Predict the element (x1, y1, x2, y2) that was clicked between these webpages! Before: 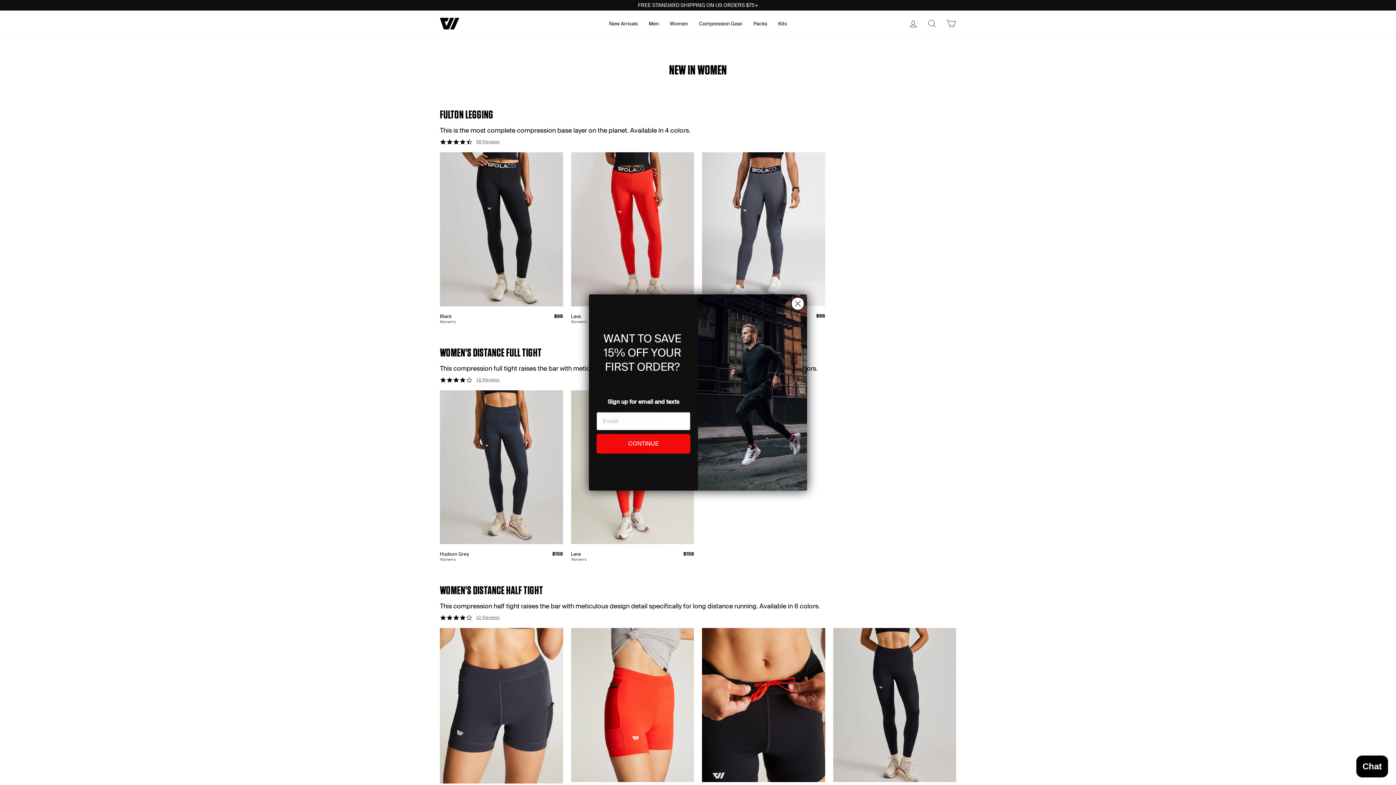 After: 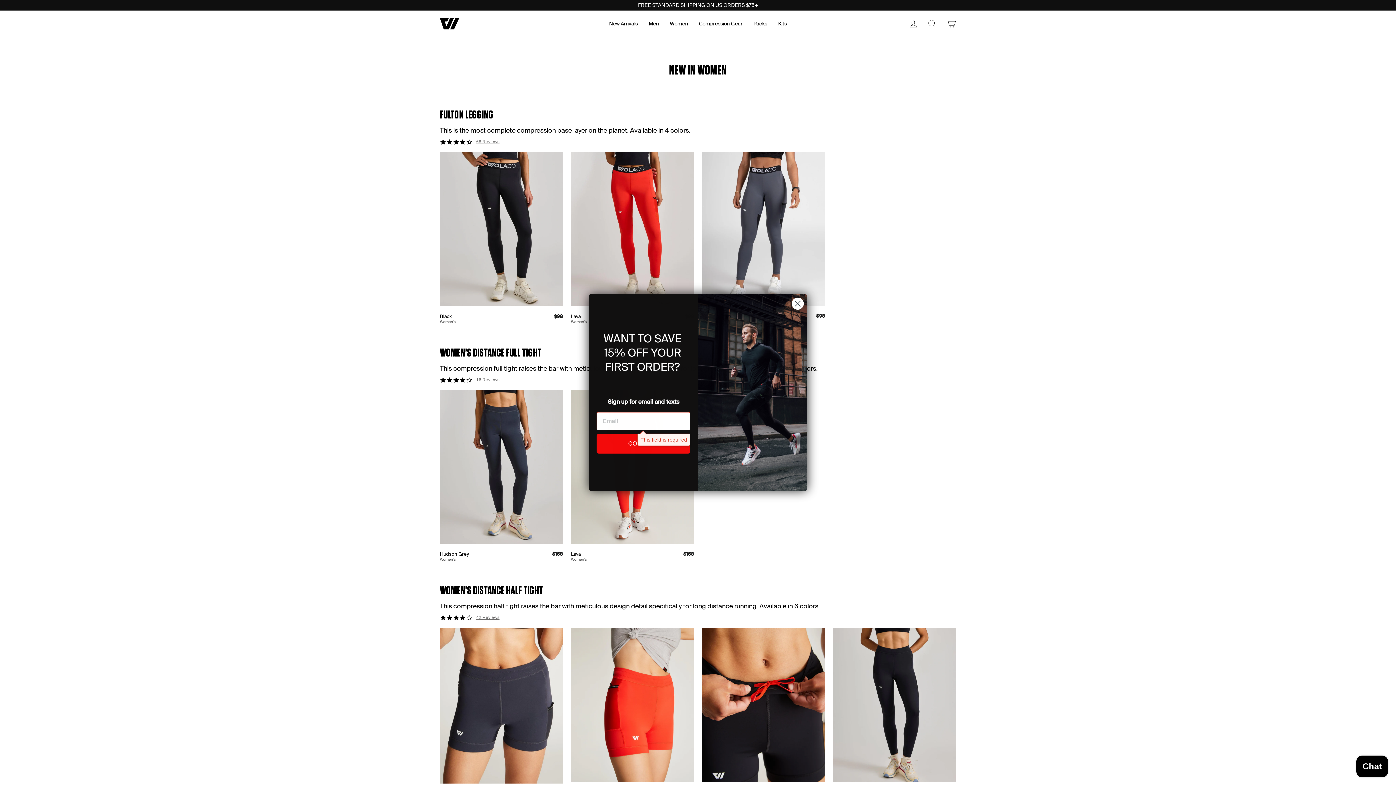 Action: bbox: (596, 434, 690, 453) label: CONTINUE